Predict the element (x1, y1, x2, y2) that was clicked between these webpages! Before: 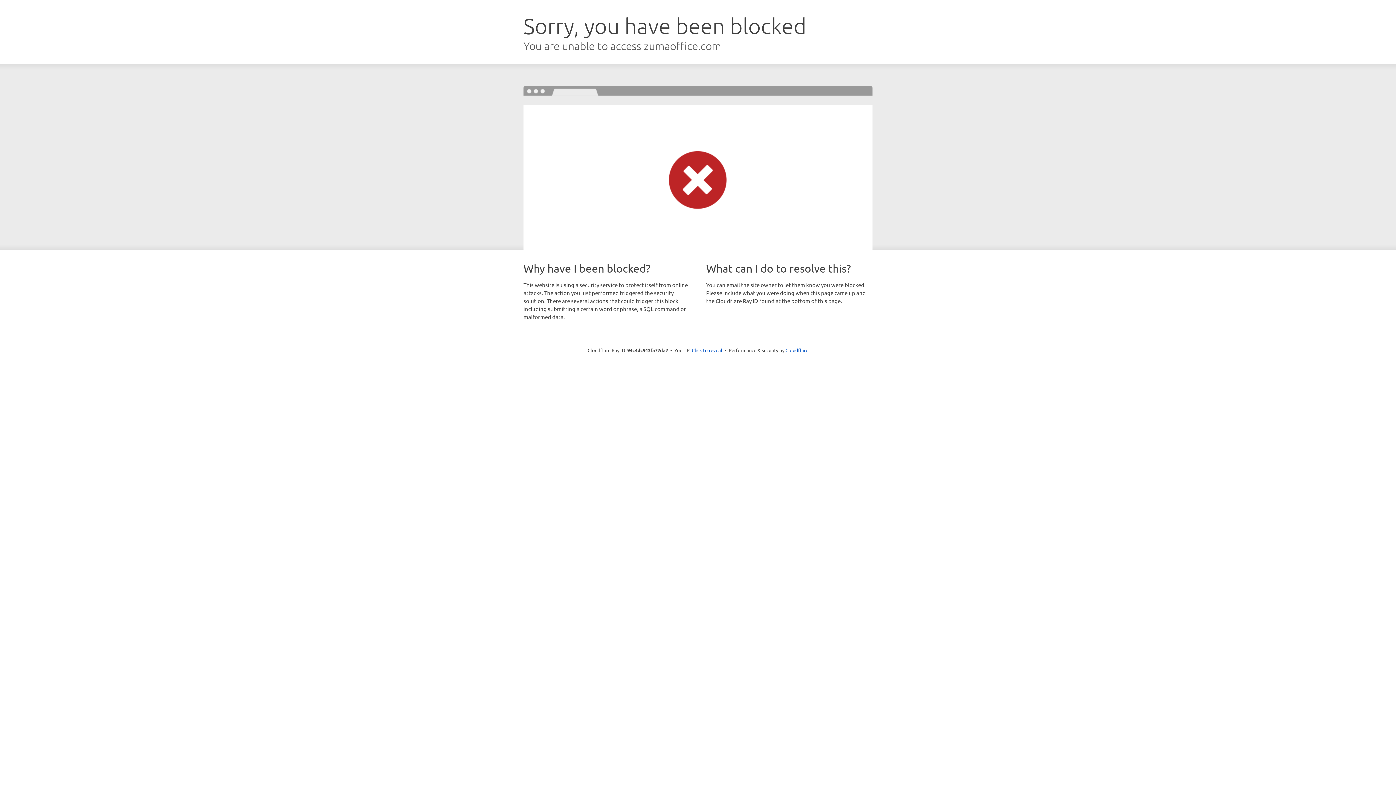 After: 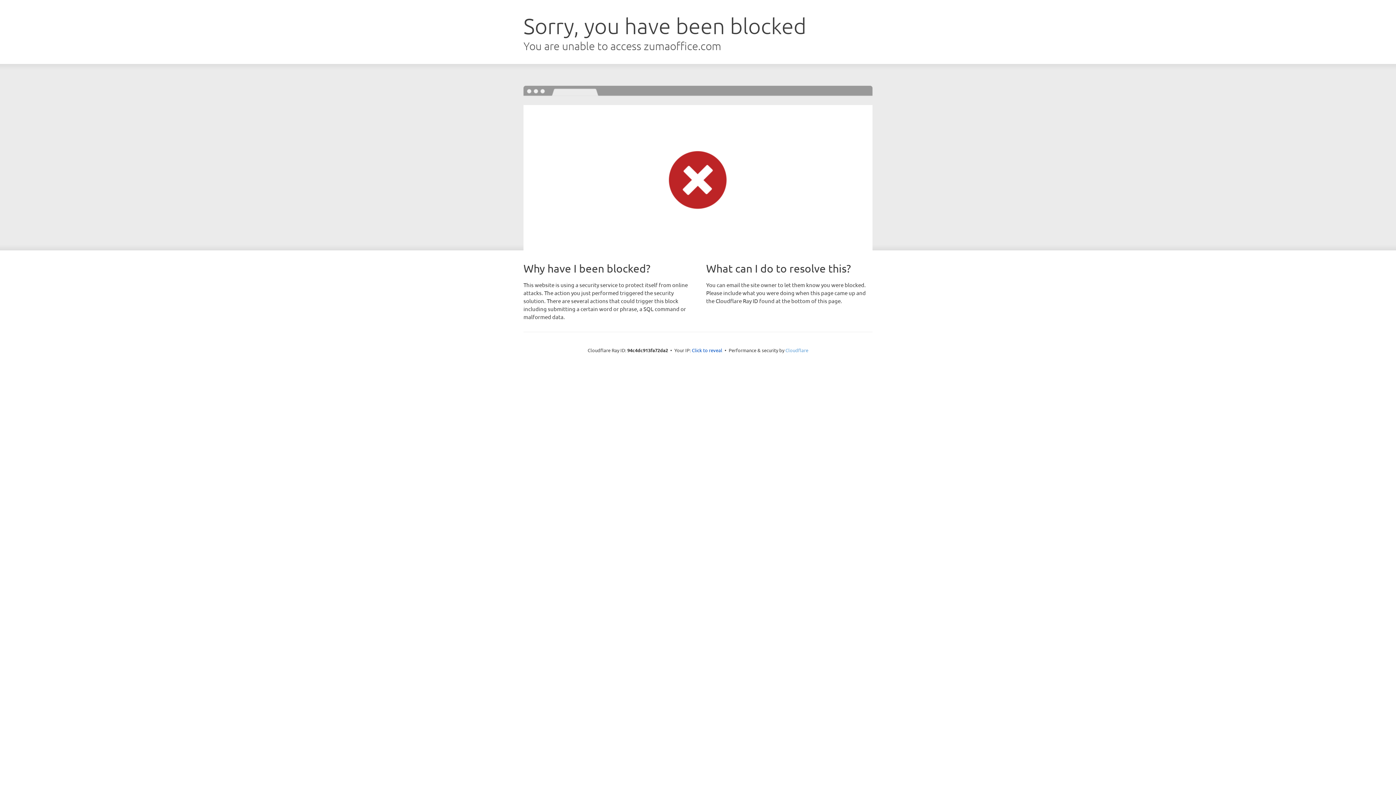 Action: bbox: (785, 347, 808, 353) label: Cloudflare